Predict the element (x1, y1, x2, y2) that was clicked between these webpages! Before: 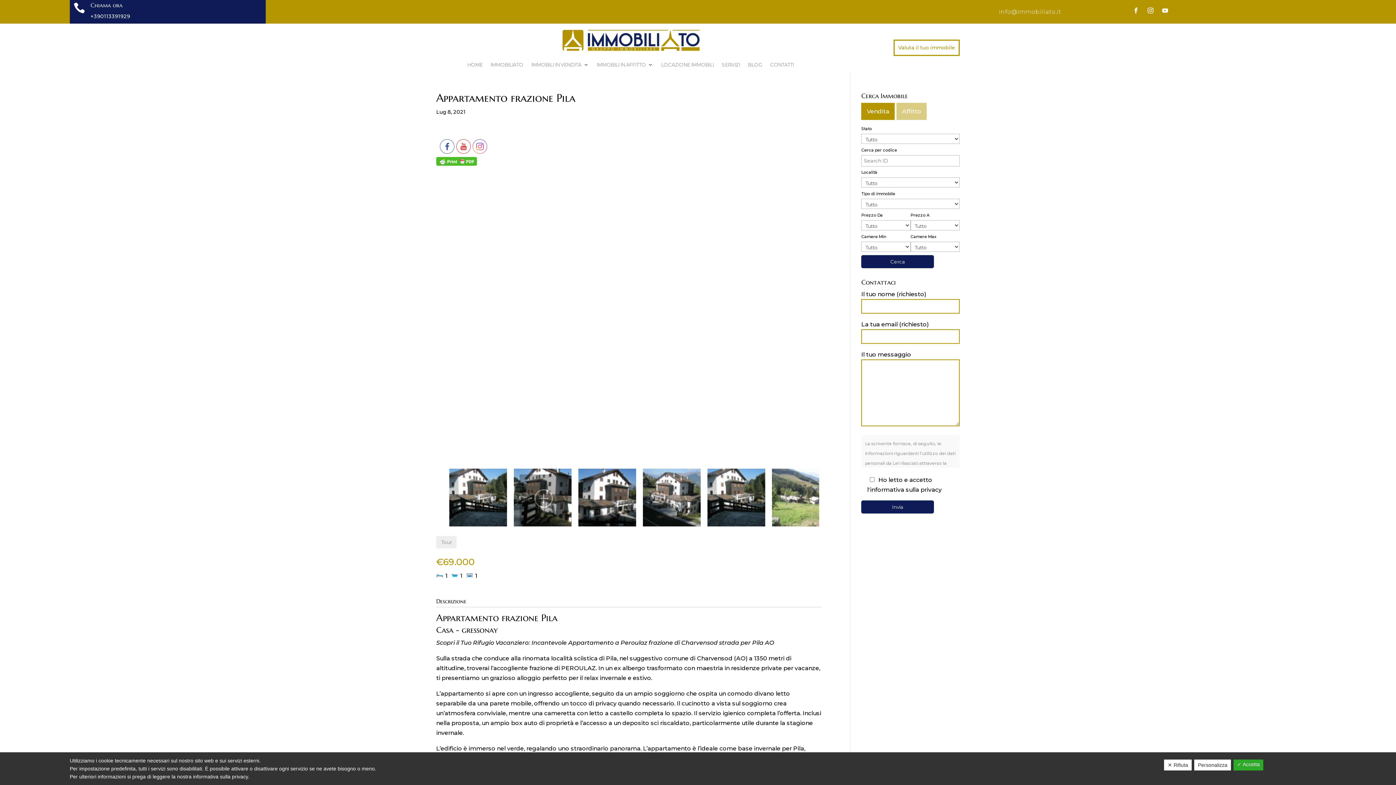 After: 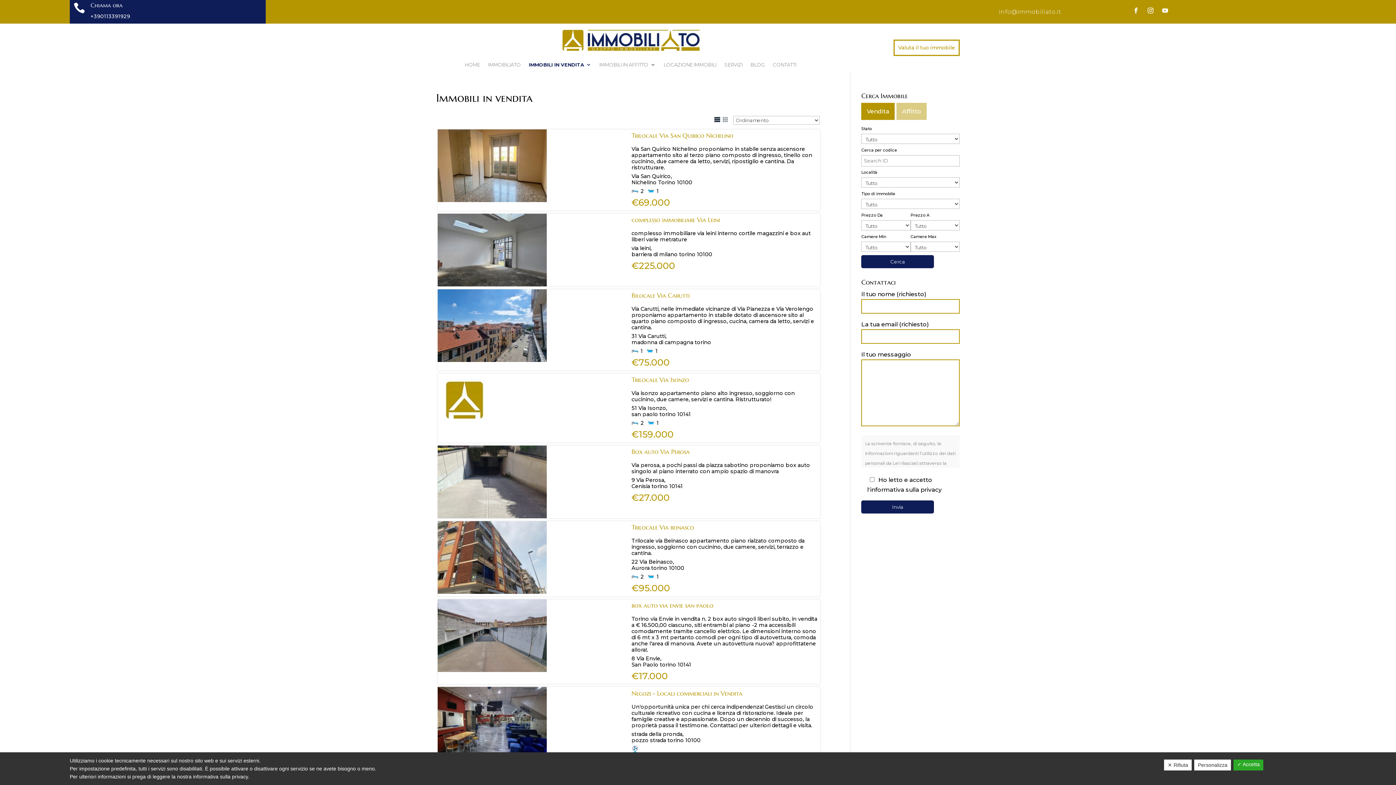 Action: label: IMMOBILI IN VENDITA bbox: (531, 57, 588, 71)